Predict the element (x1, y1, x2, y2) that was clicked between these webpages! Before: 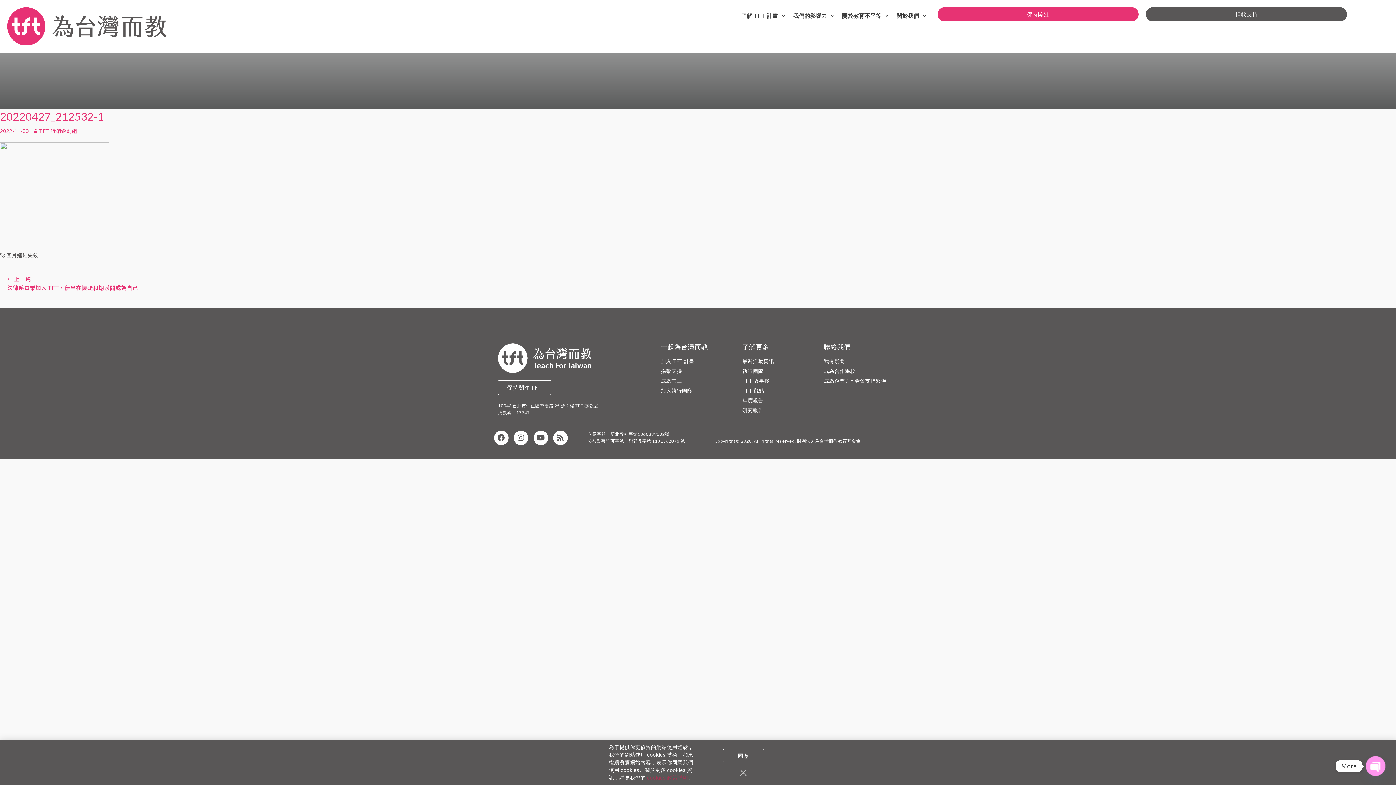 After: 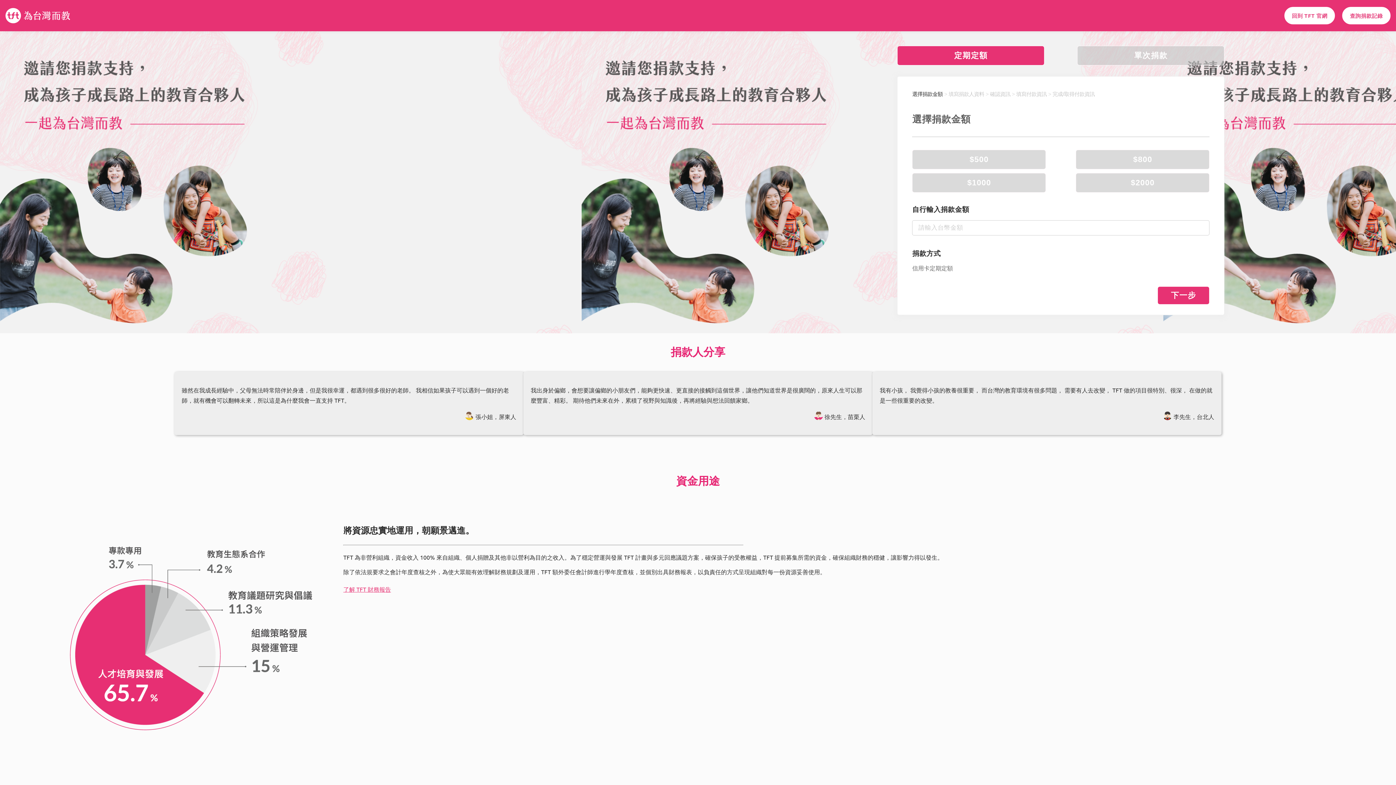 Action: bbox: (661, 367, 735, 375) label: 捐款支持